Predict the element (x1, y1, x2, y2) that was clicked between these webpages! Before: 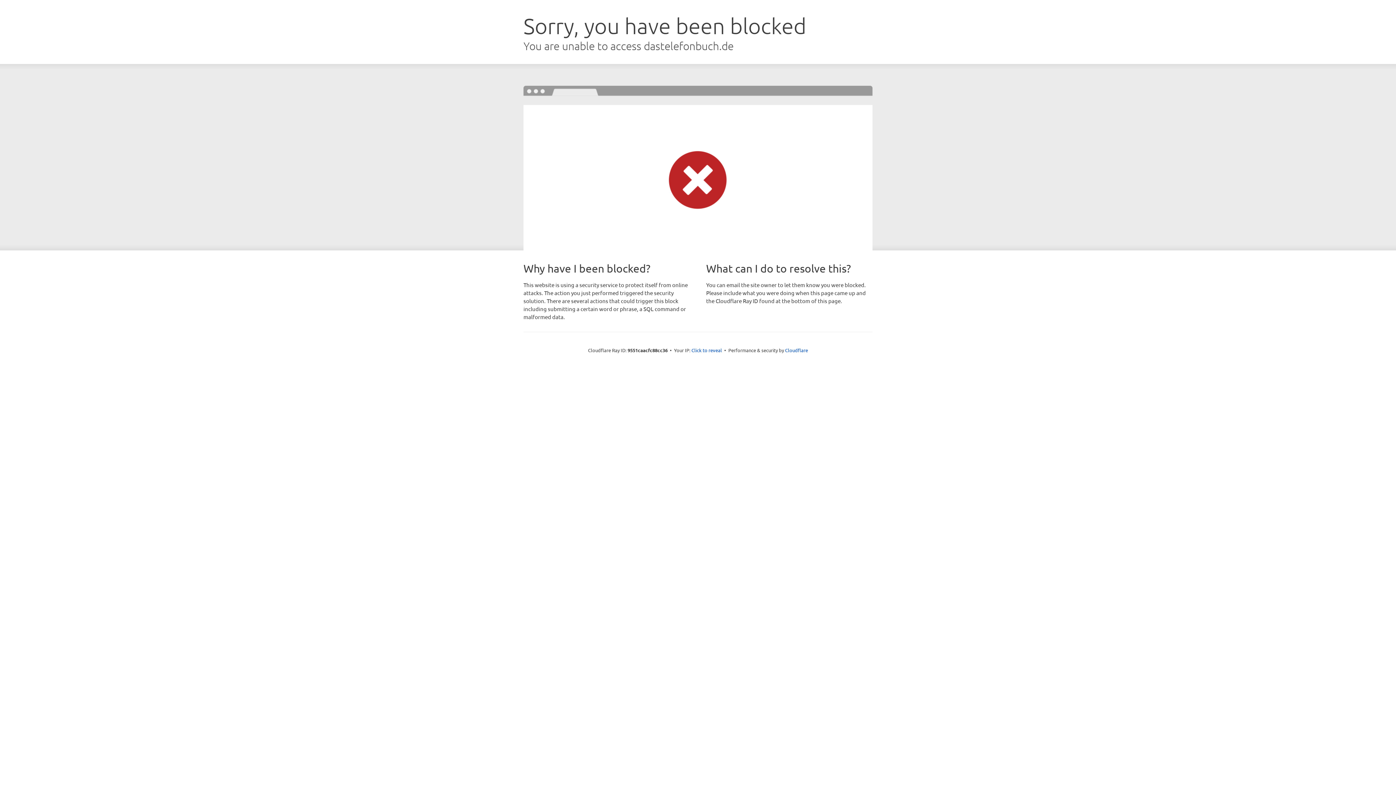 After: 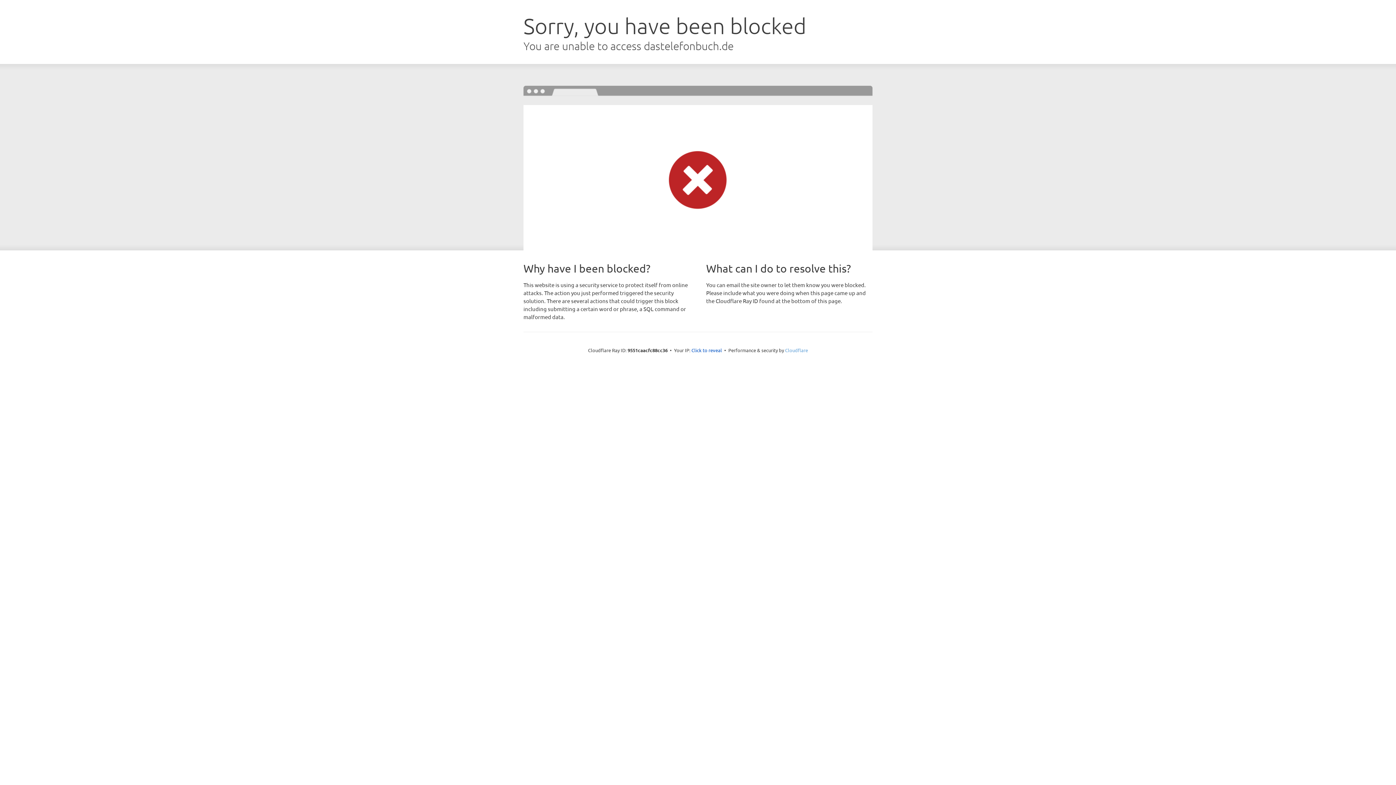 Action: bbox: (785, 347, 808, 353) label: Cloudflare